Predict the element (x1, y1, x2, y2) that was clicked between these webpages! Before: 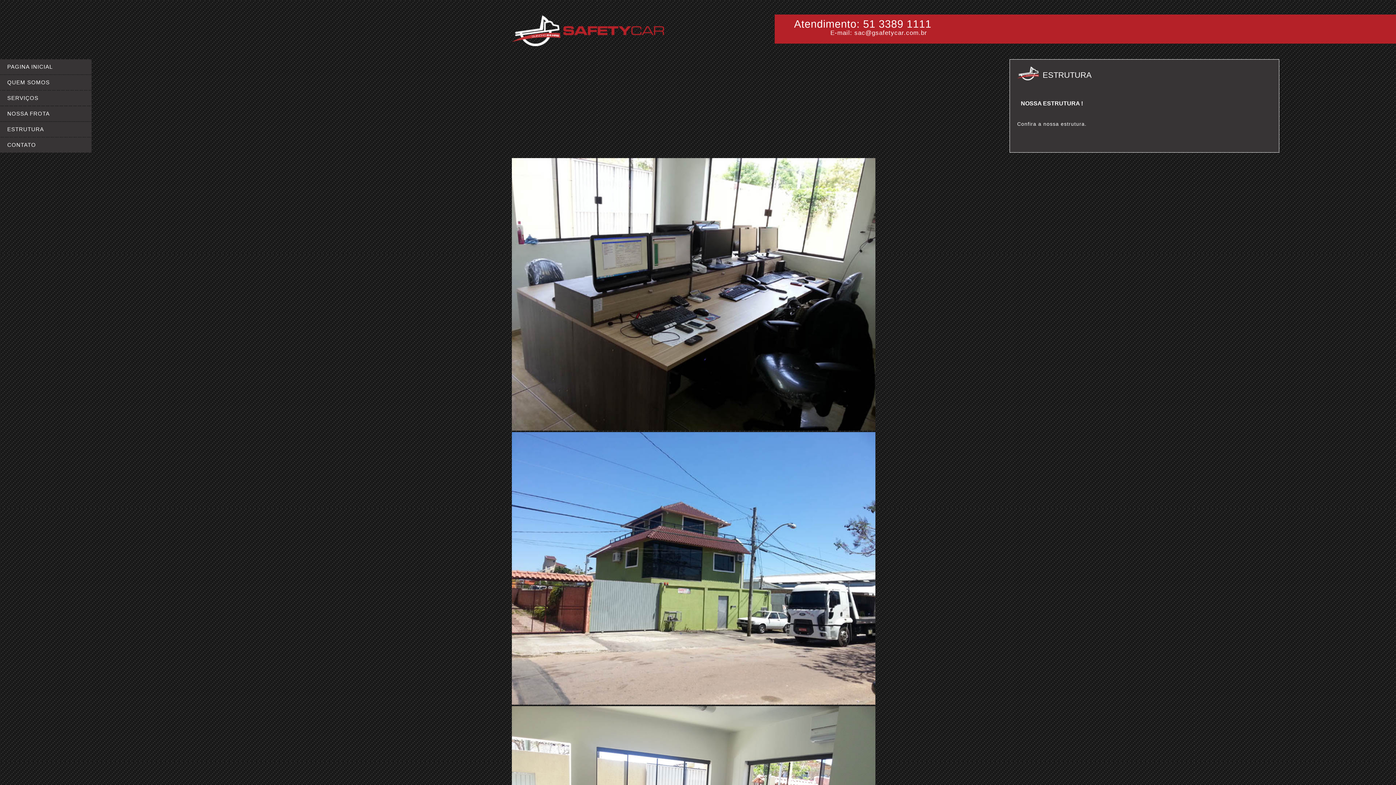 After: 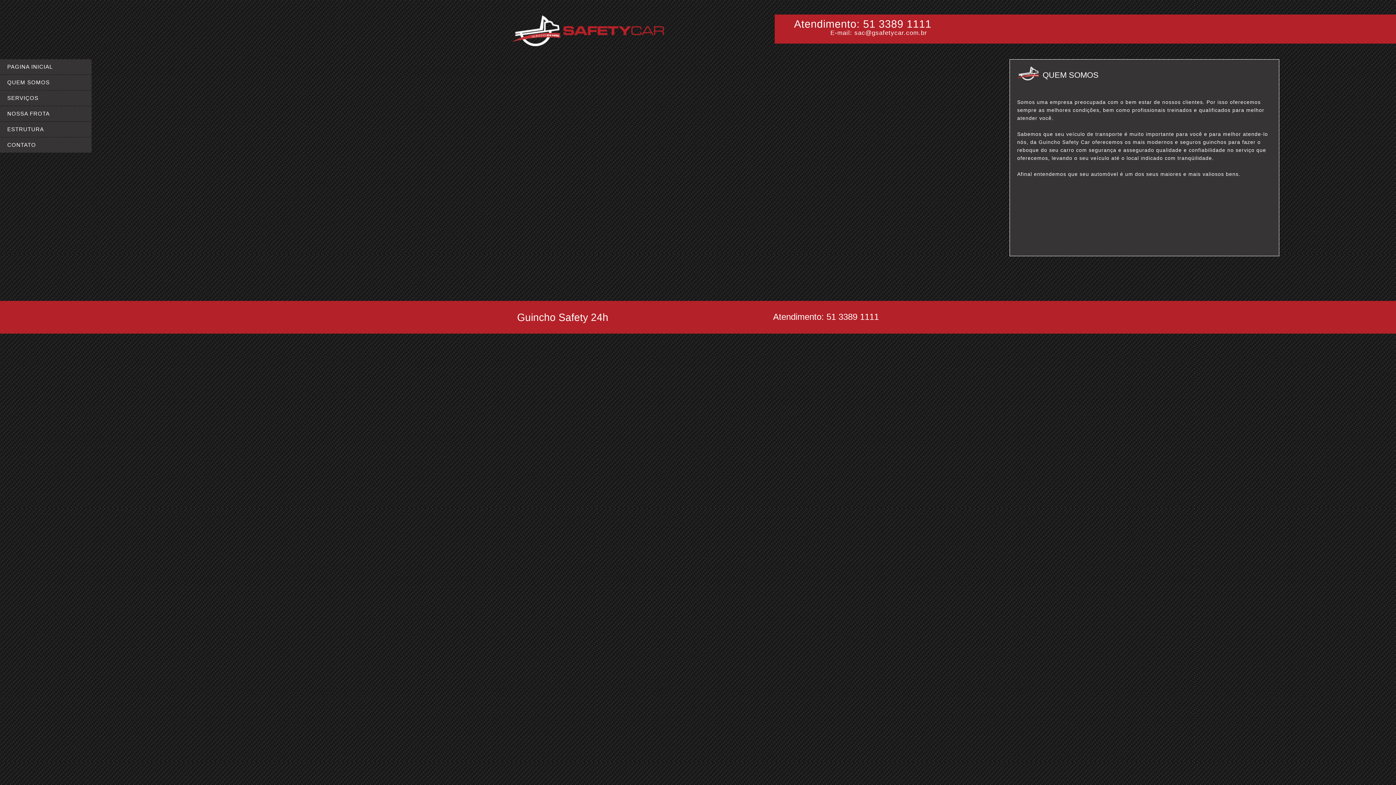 Action: label: QUEM SOMOS bbox: (0, 74, 91, 90)